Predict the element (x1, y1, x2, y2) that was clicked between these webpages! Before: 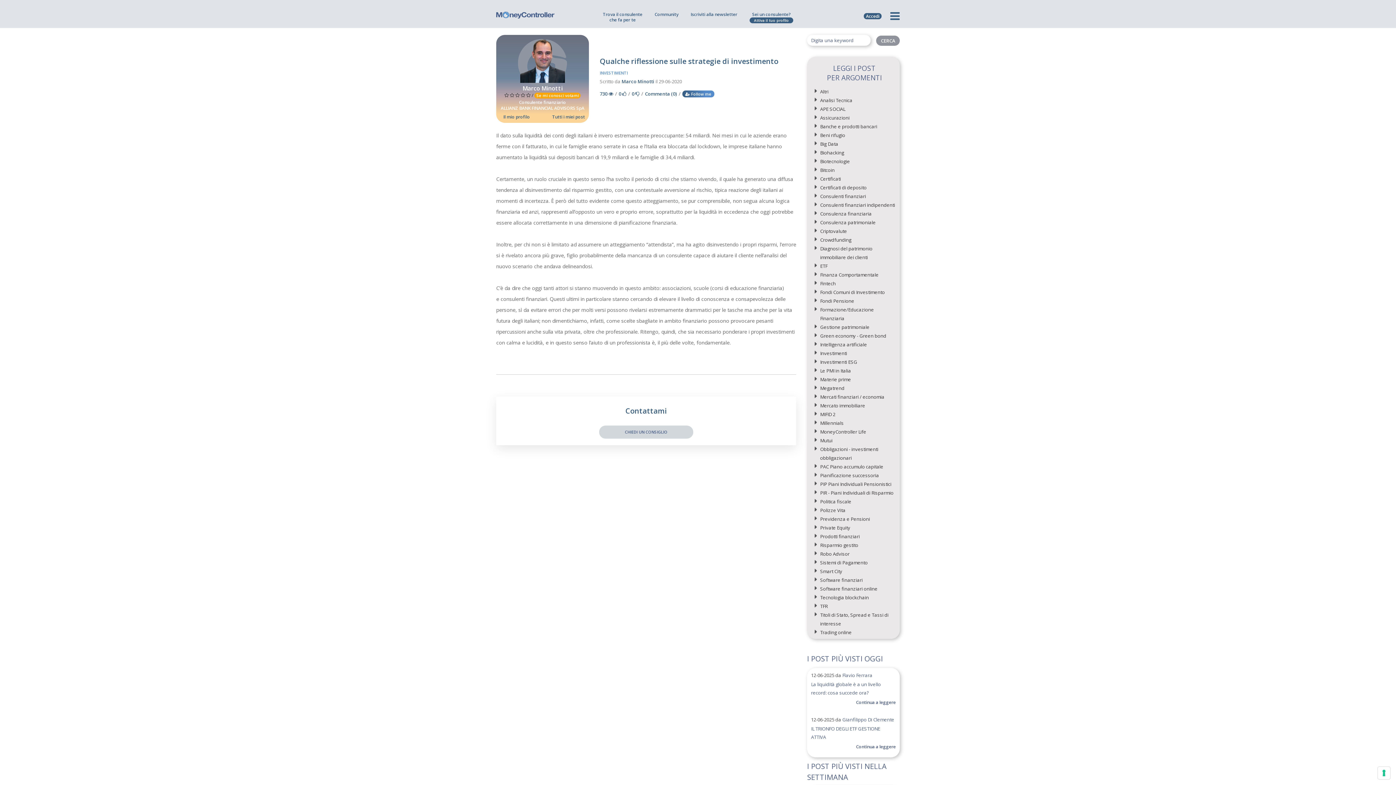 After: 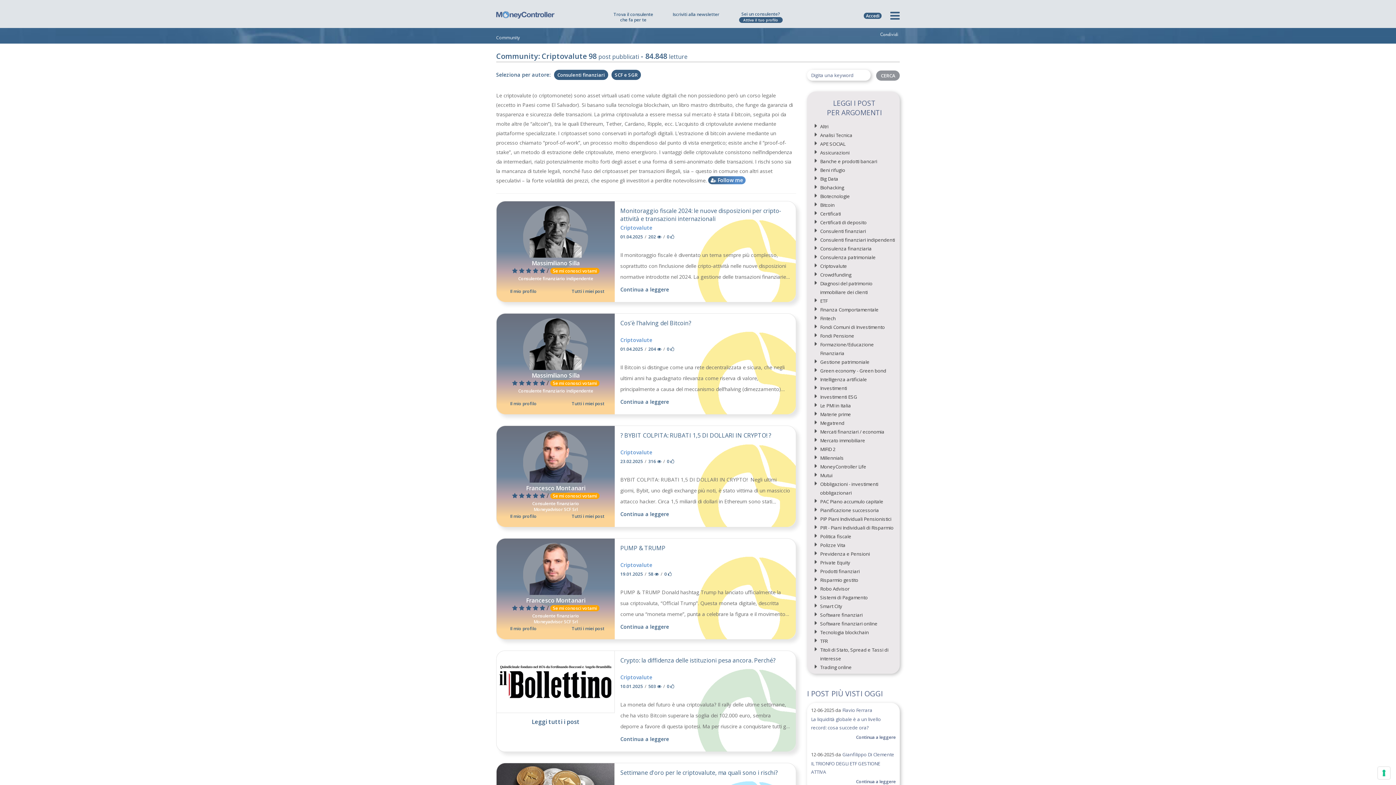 Action: label: Criptovalute bbox: (820, 228, 847, 234)